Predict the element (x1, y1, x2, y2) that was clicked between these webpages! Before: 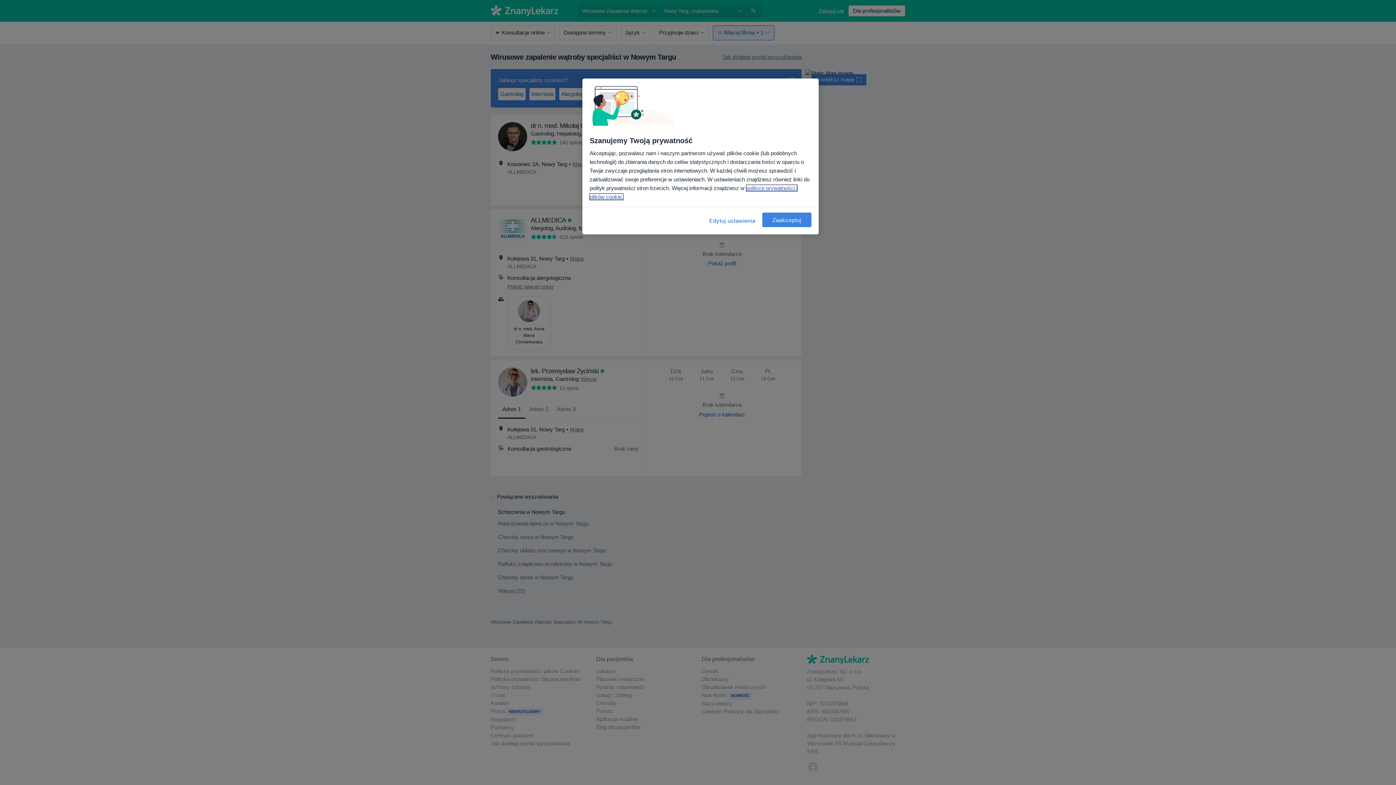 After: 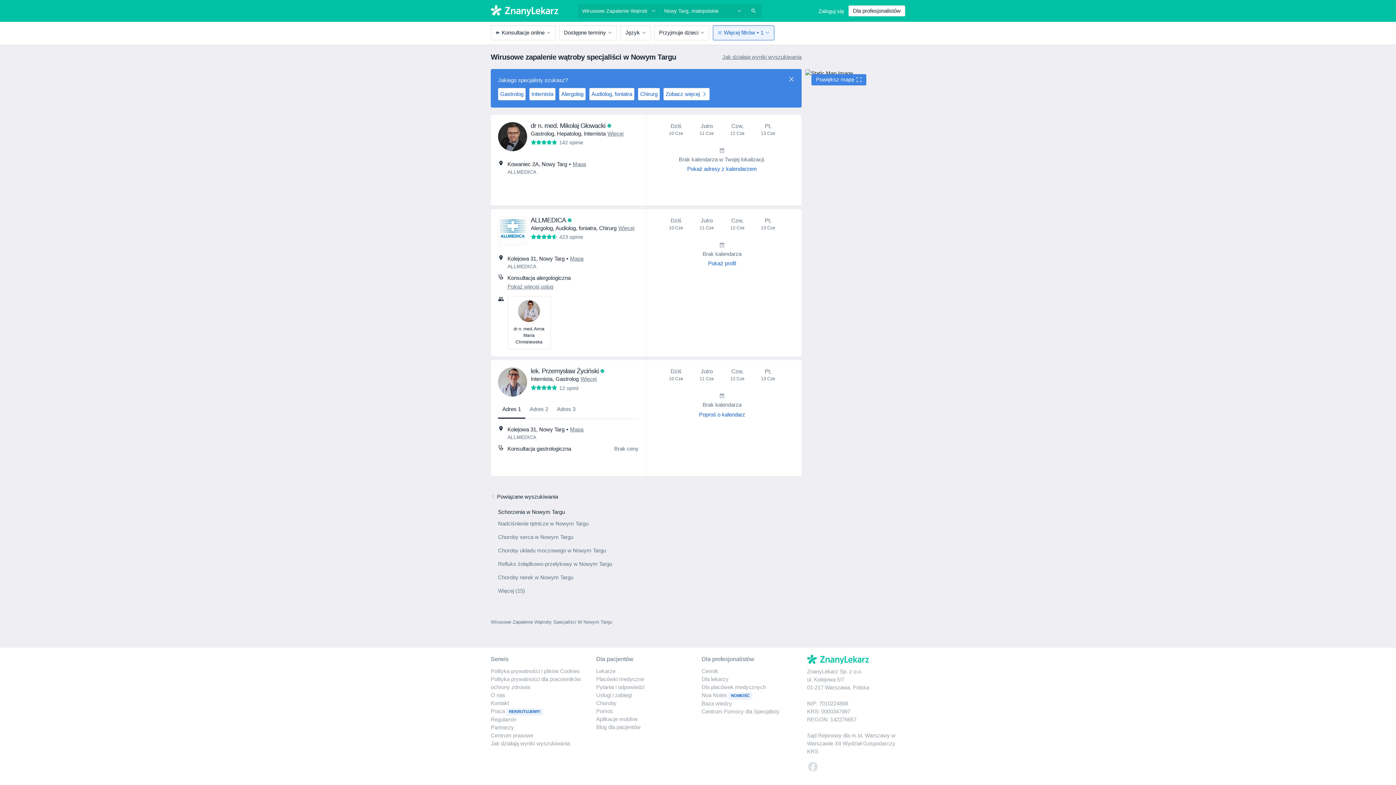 Action: label: Zaakceptuj bbox: (762, 212, 811, 227)